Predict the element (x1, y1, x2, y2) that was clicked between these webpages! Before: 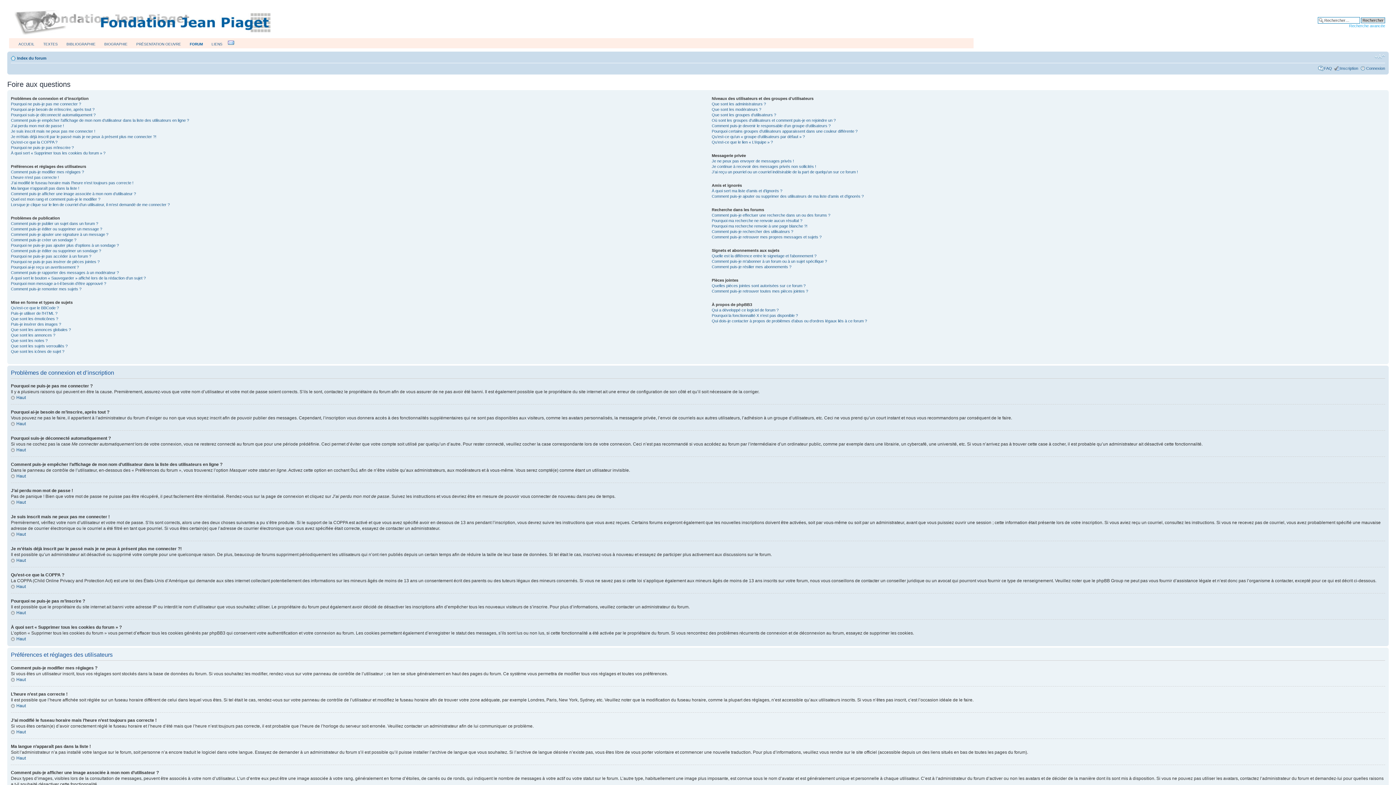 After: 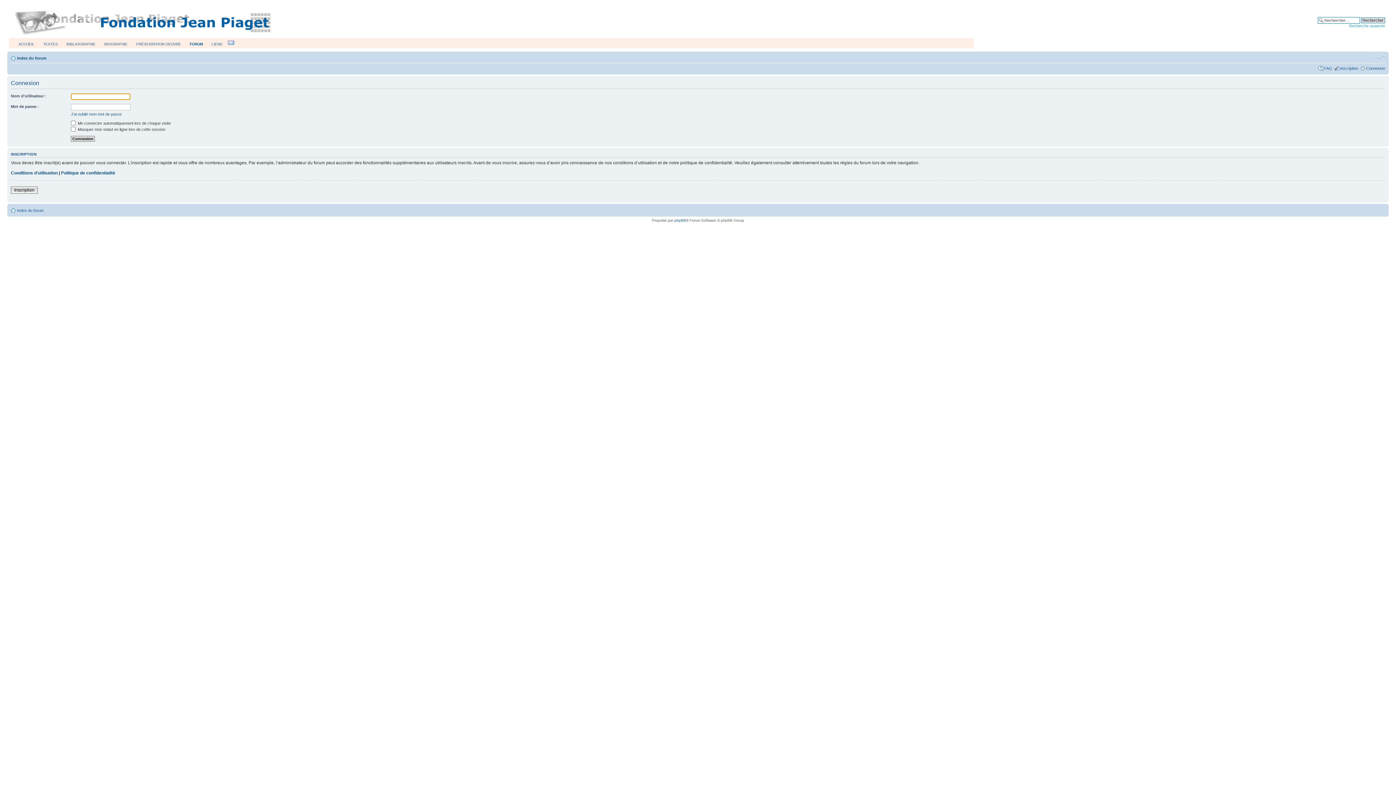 Action: label: Connexion bbox: (1366, 66, 1385, 70)